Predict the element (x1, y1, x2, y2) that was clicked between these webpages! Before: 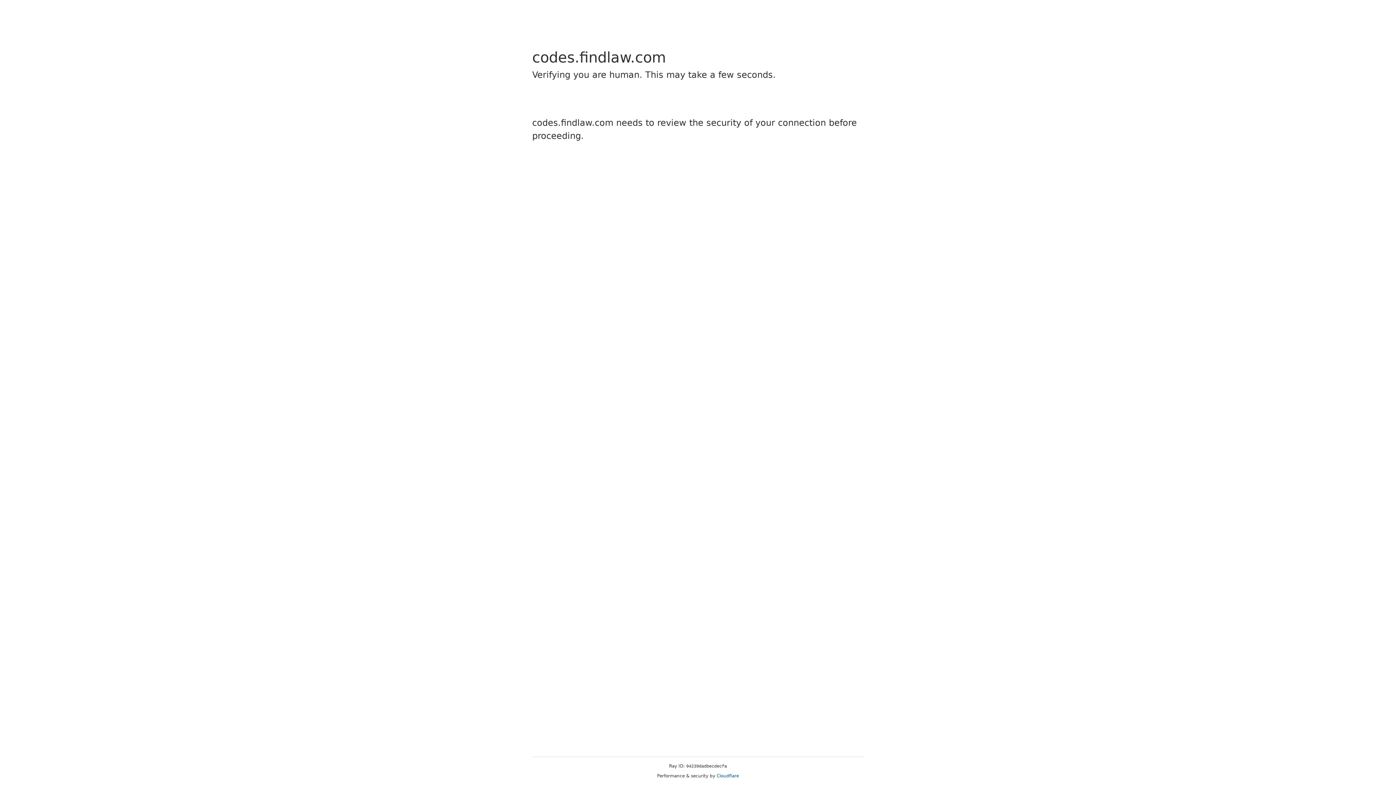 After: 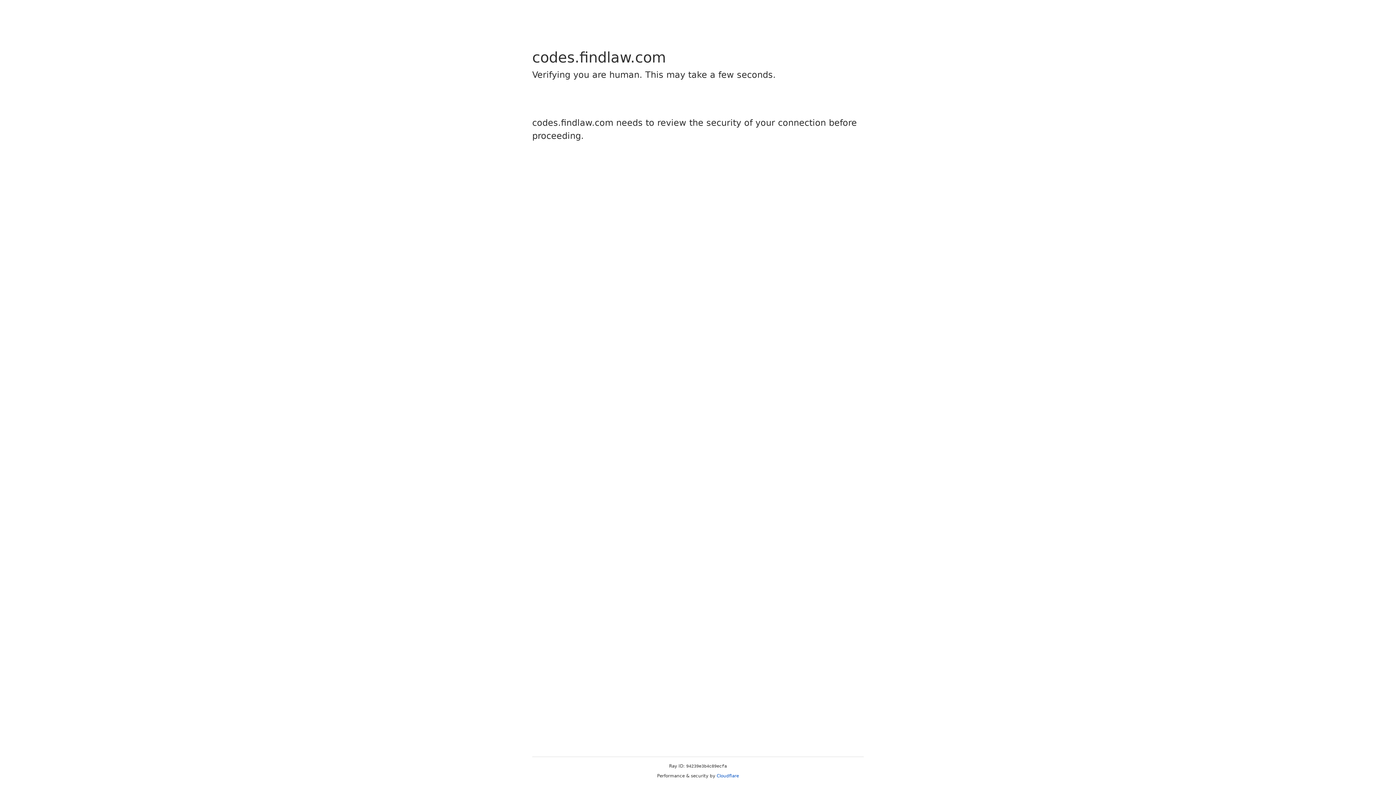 Action: bbox: (716, 773, 739, 778) label: Cloudflare